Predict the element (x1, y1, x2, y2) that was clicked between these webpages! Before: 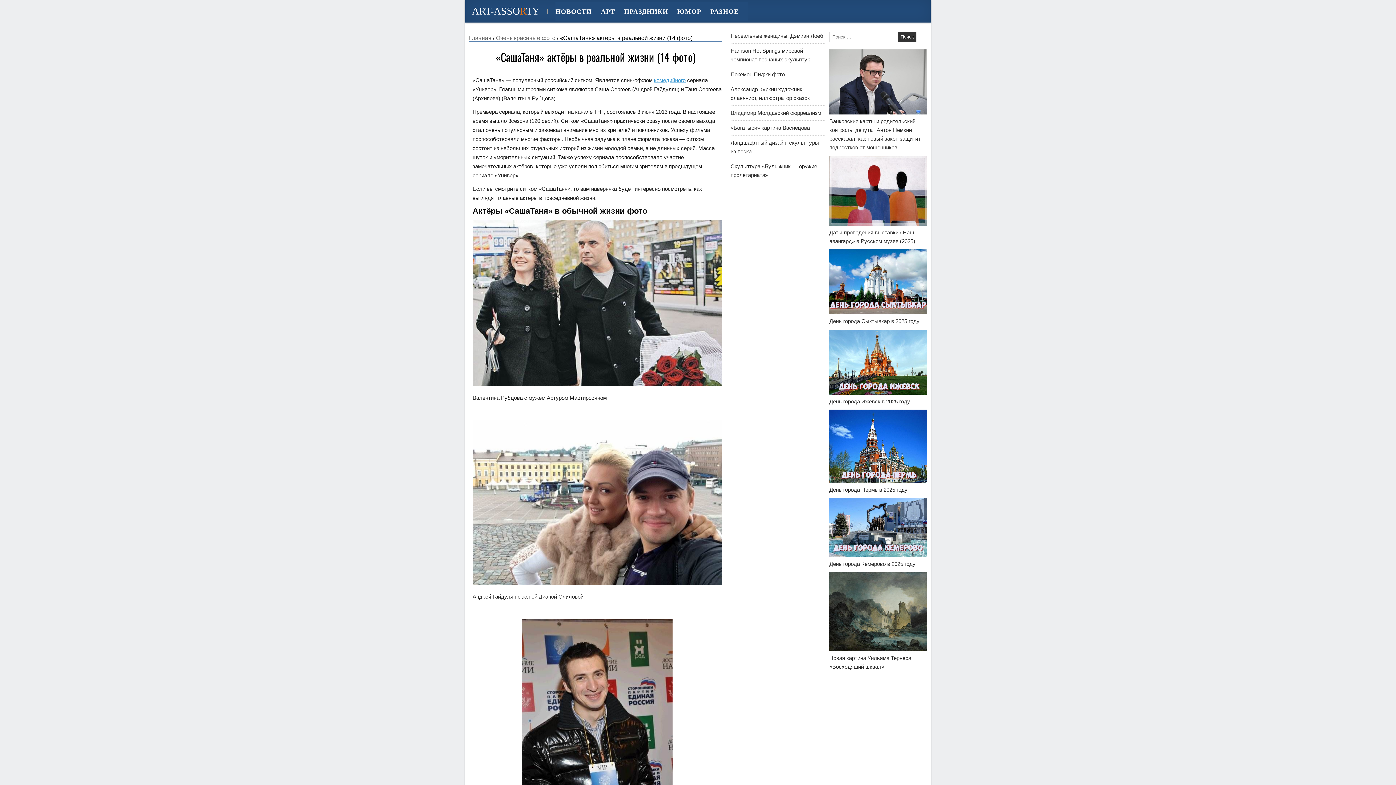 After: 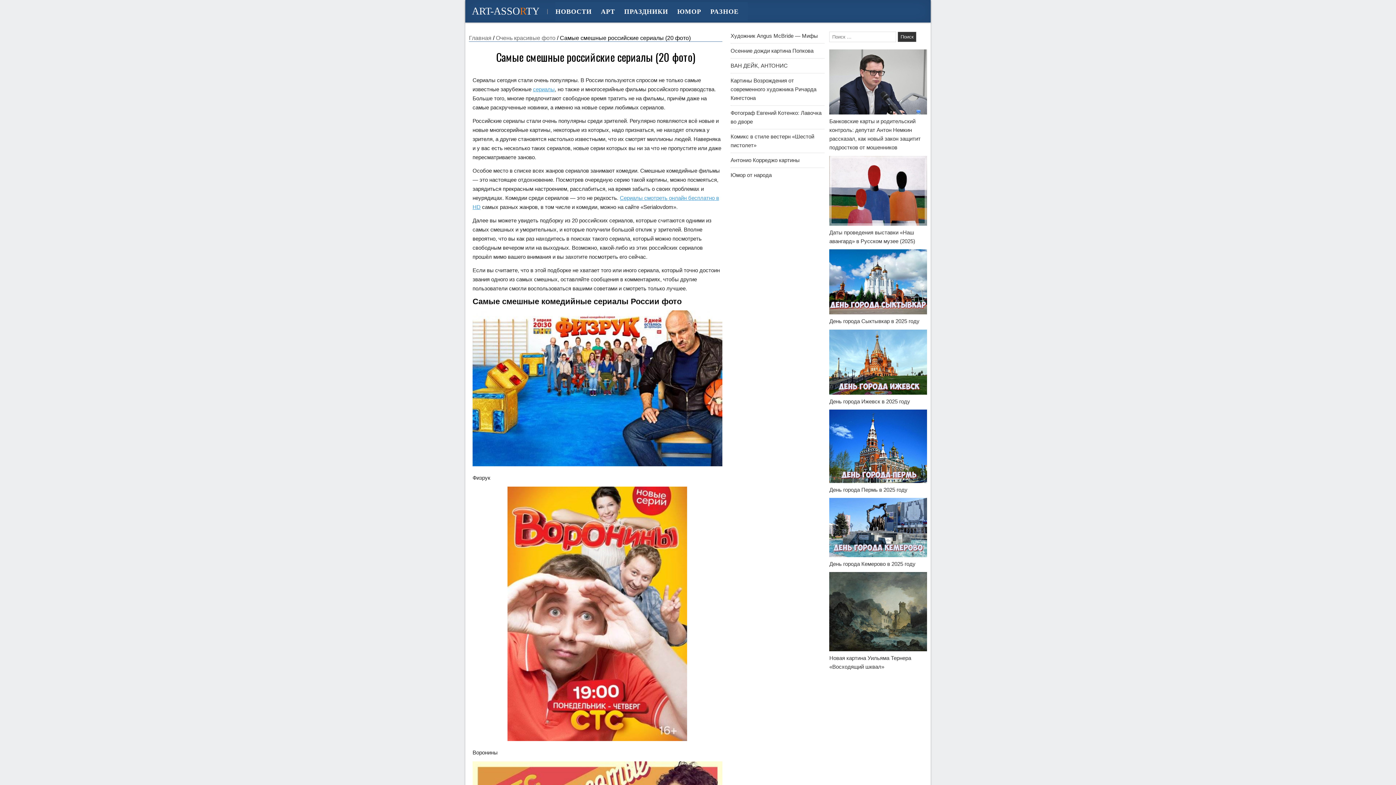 Action: bbox: (654, 77, 685, 83) label: комедийного